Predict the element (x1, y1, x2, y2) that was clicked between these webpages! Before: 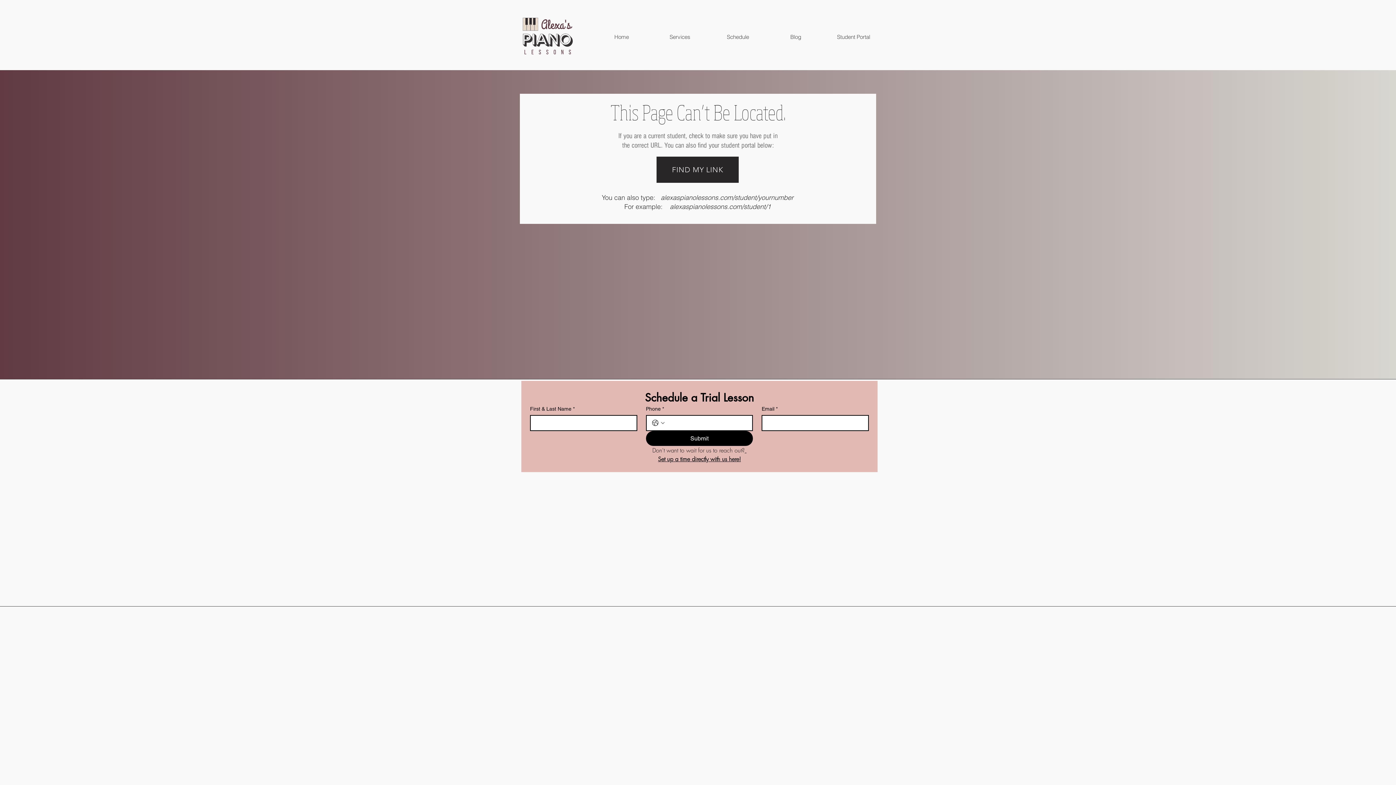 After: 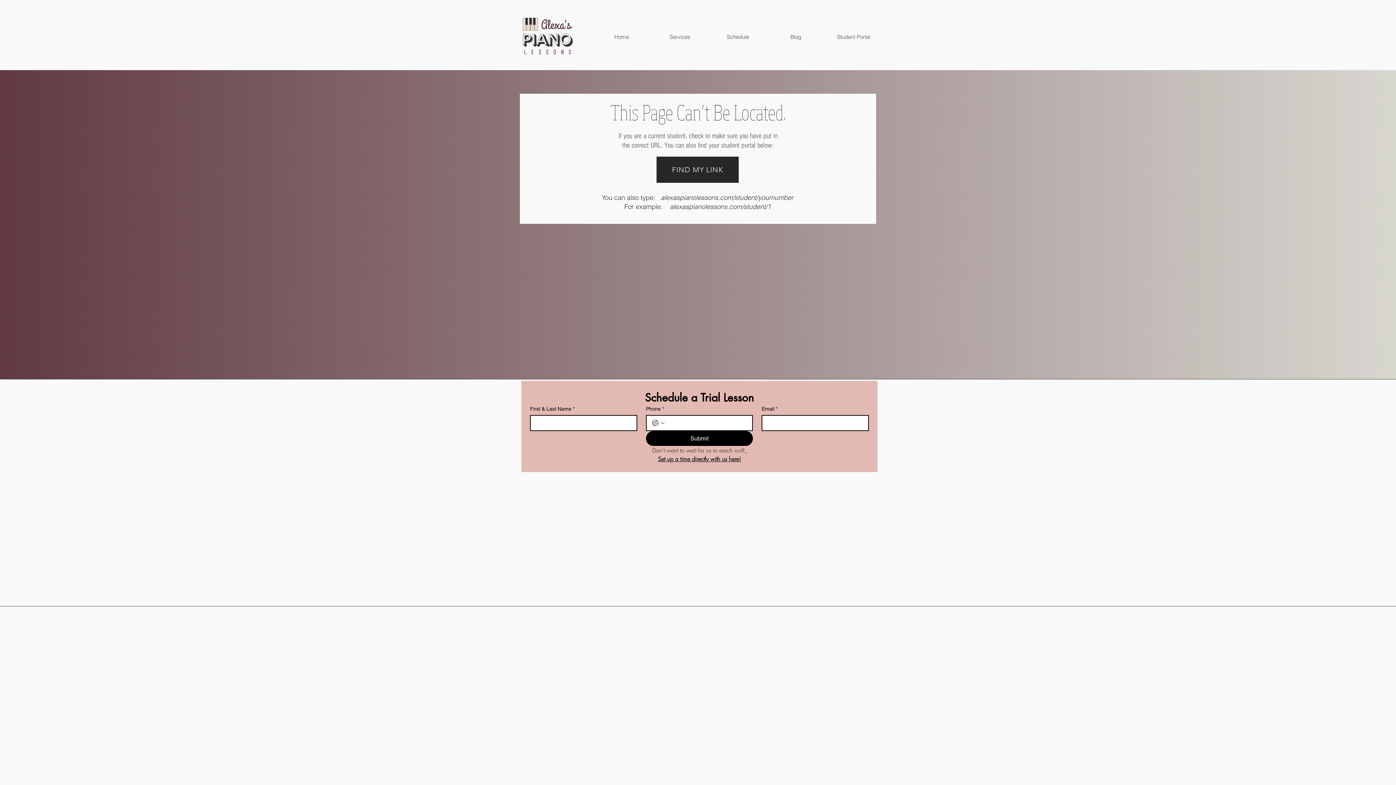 Action: bbox: (744, 446, 746, 454) label:  